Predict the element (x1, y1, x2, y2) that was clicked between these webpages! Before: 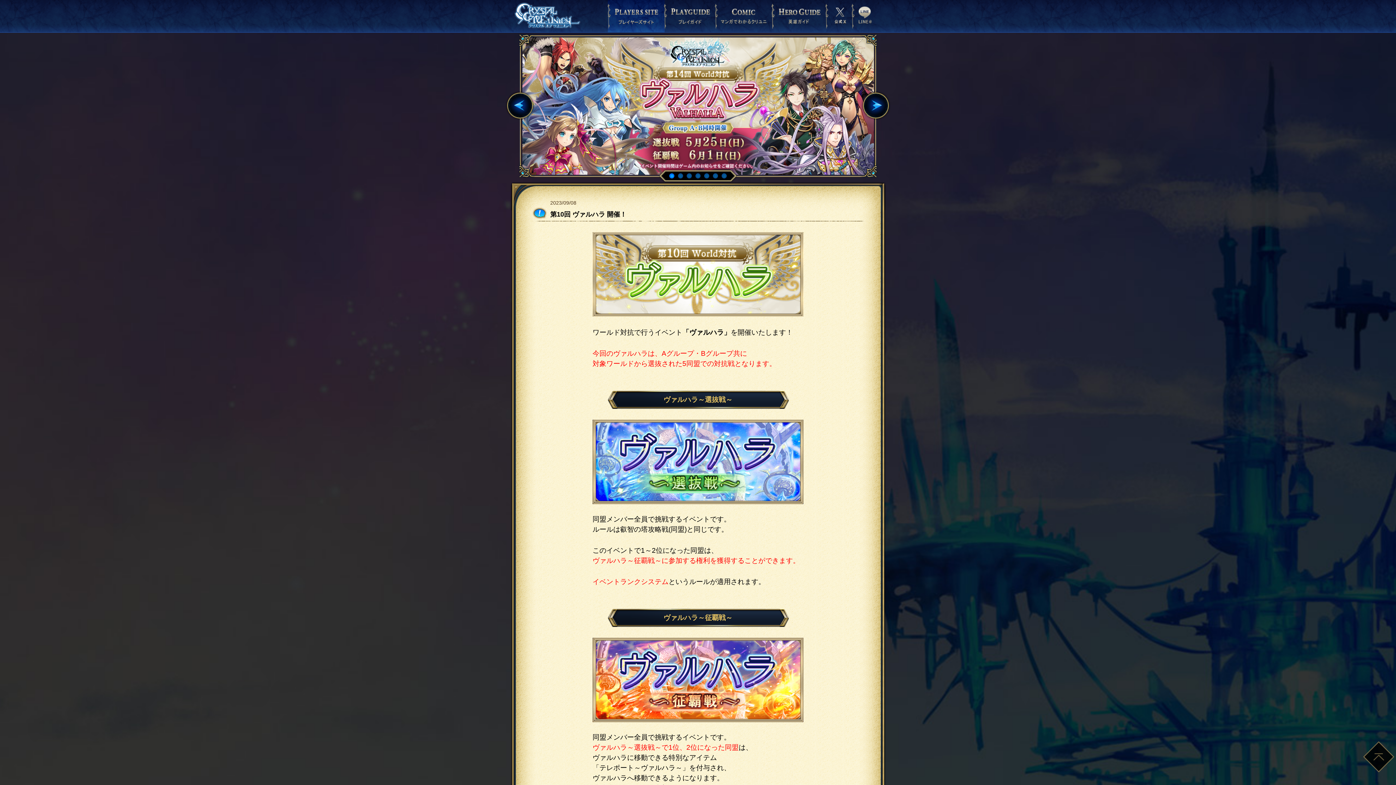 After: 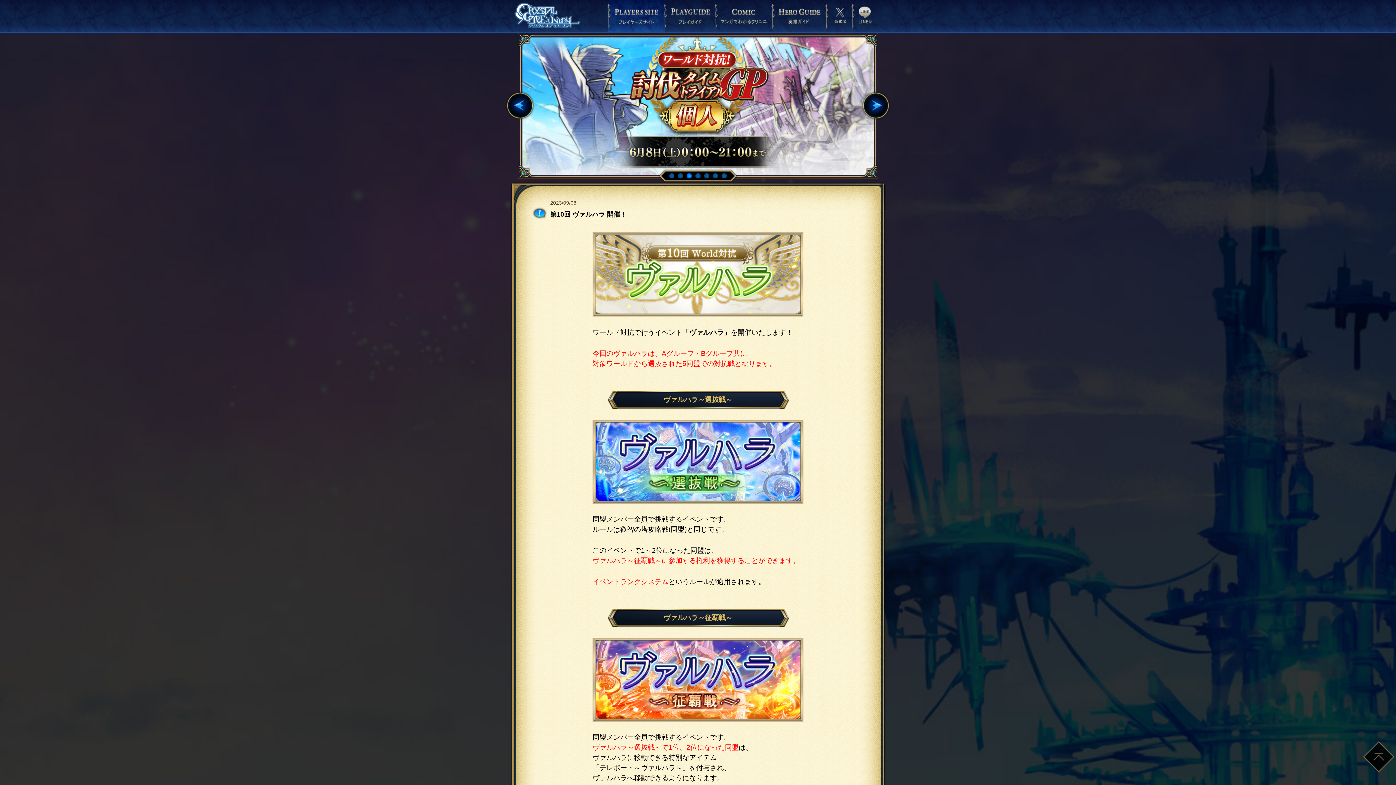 Action: label: 3 bbox: (686, 173, 694, 180)